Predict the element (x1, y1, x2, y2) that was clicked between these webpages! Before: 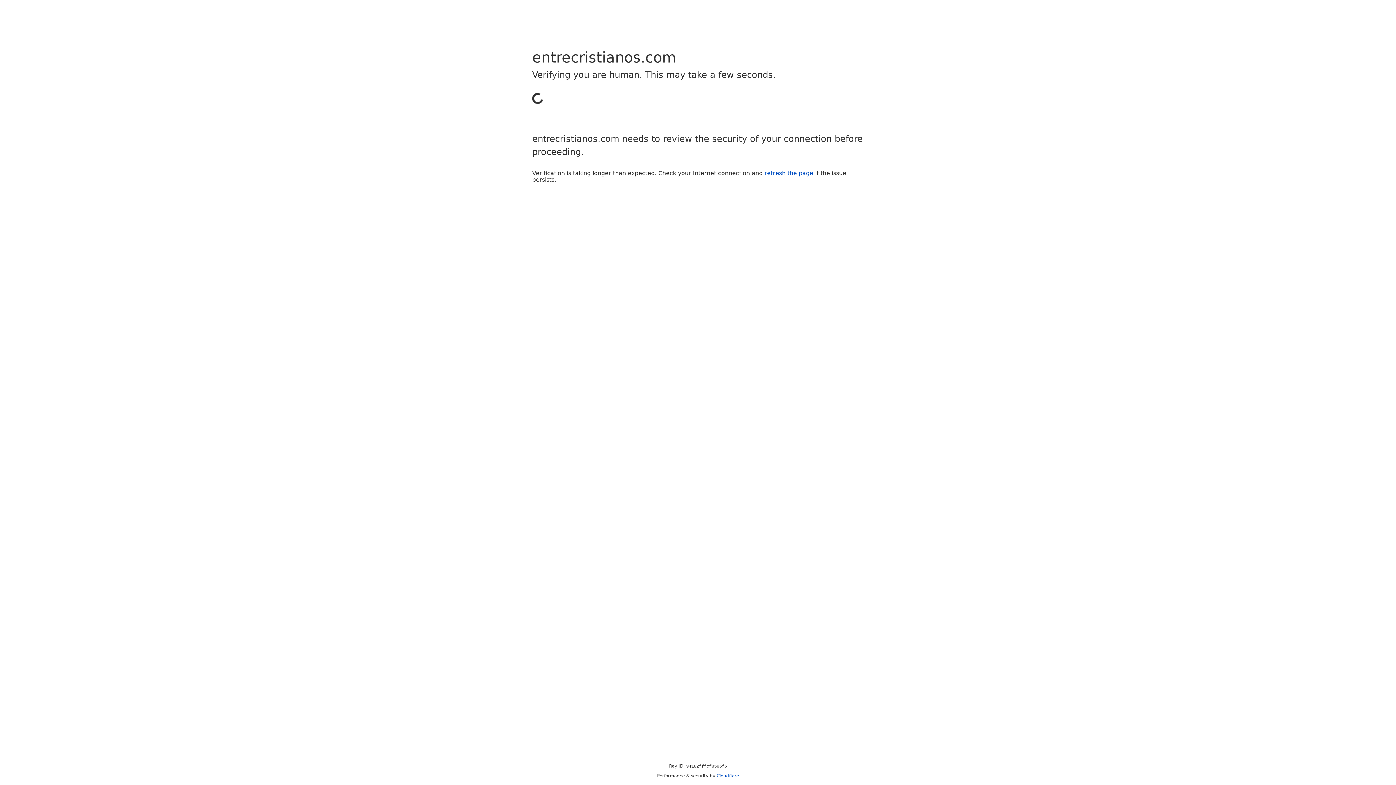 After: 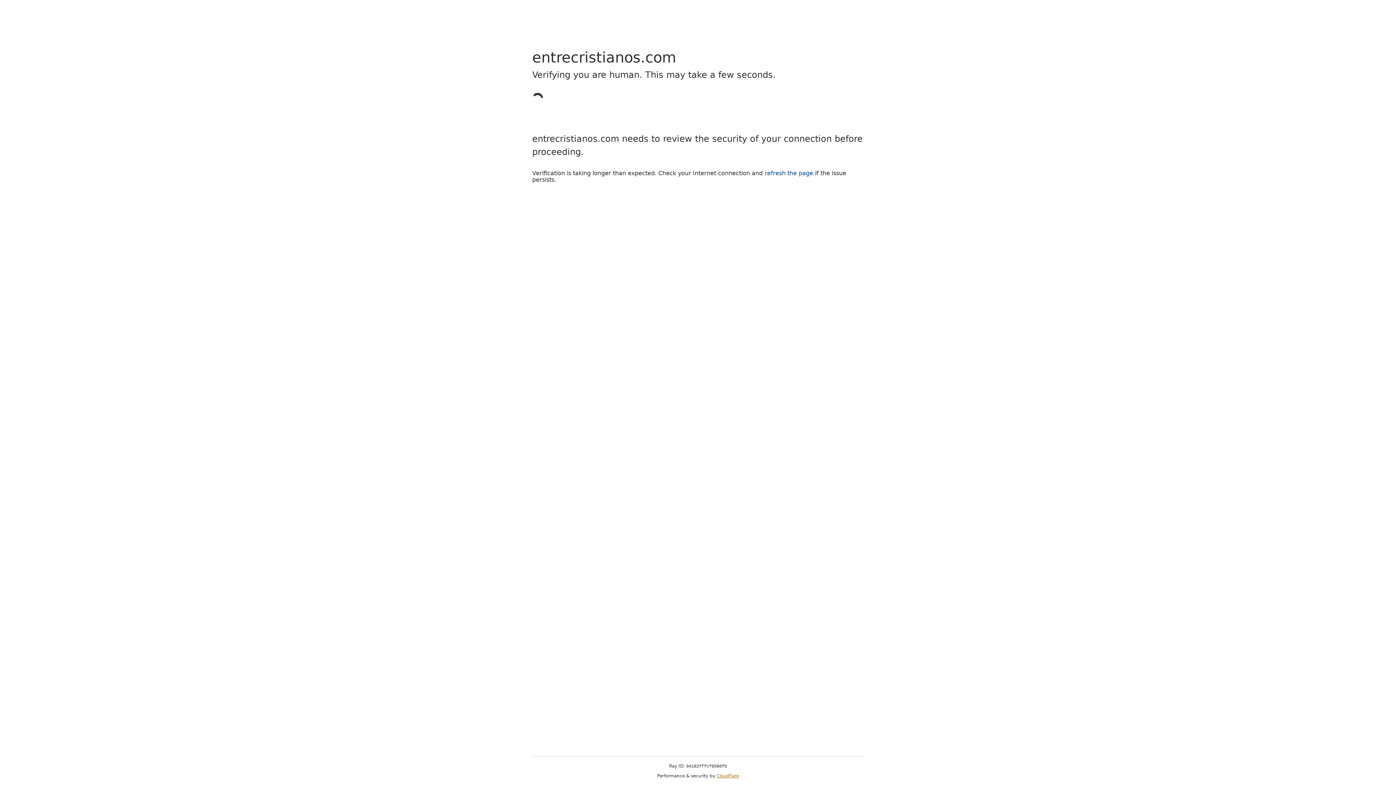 Action: label: Cloudflare bbox: (716, 773, 739, 778)